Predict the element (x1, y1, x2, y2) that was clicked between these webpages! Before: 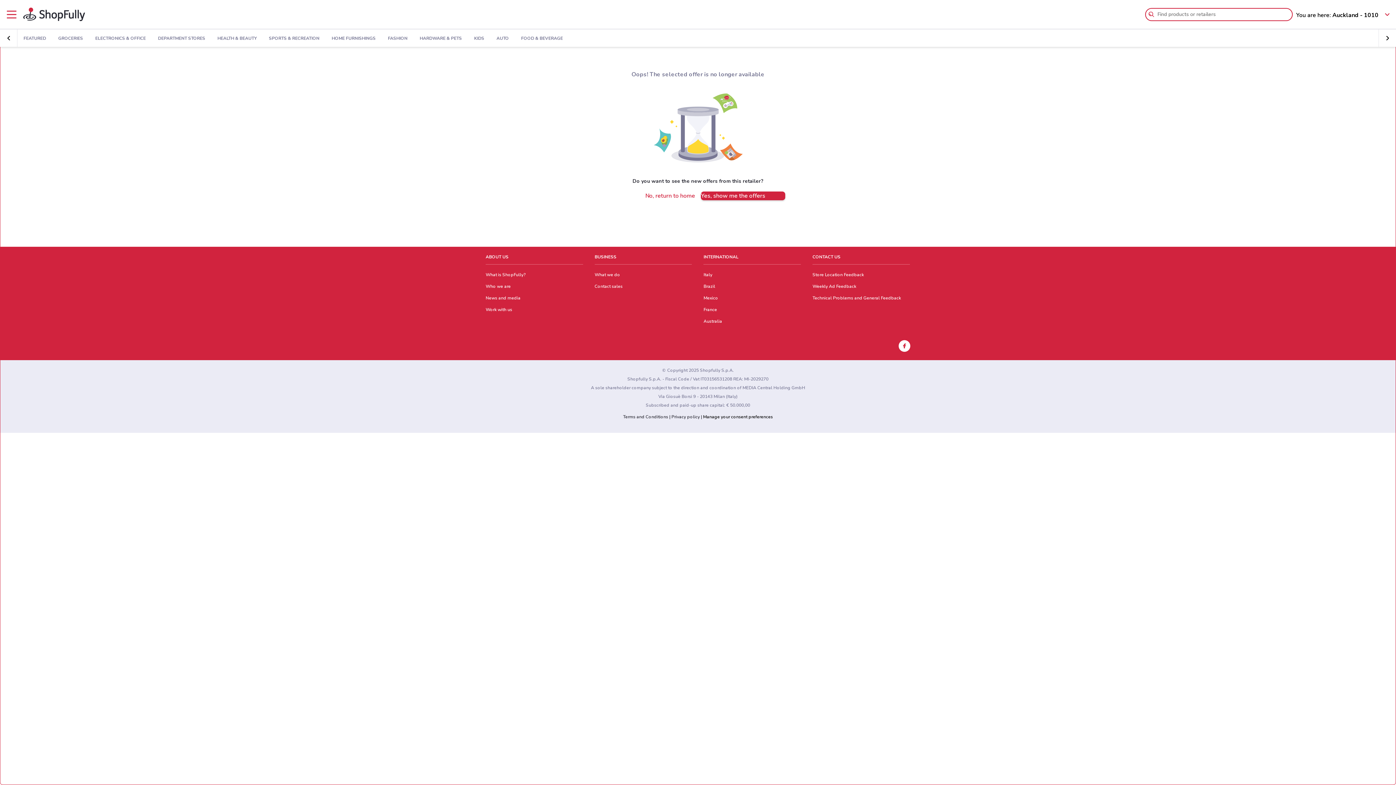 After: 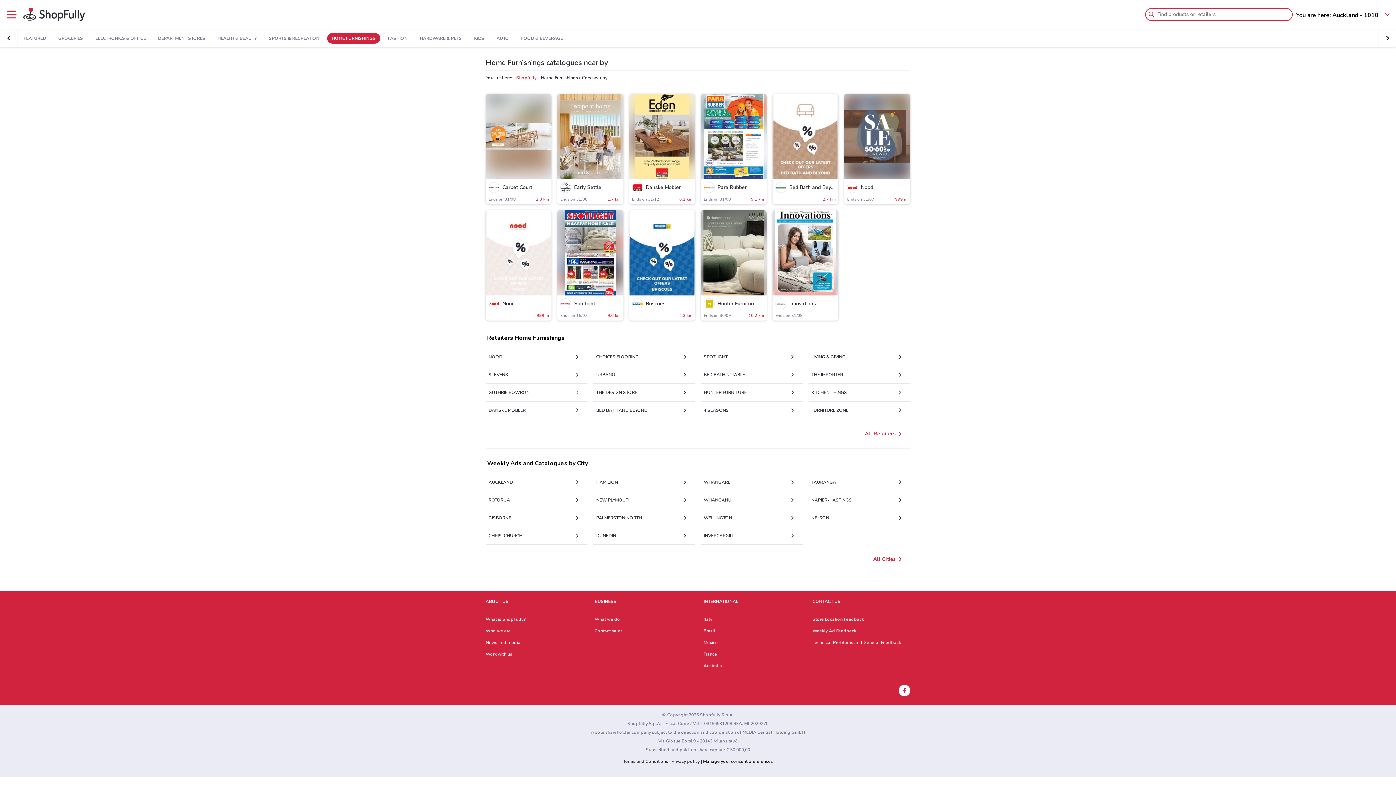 Action: label: HOME FURNISHINGS bbox: (327, 33, 380, 43)